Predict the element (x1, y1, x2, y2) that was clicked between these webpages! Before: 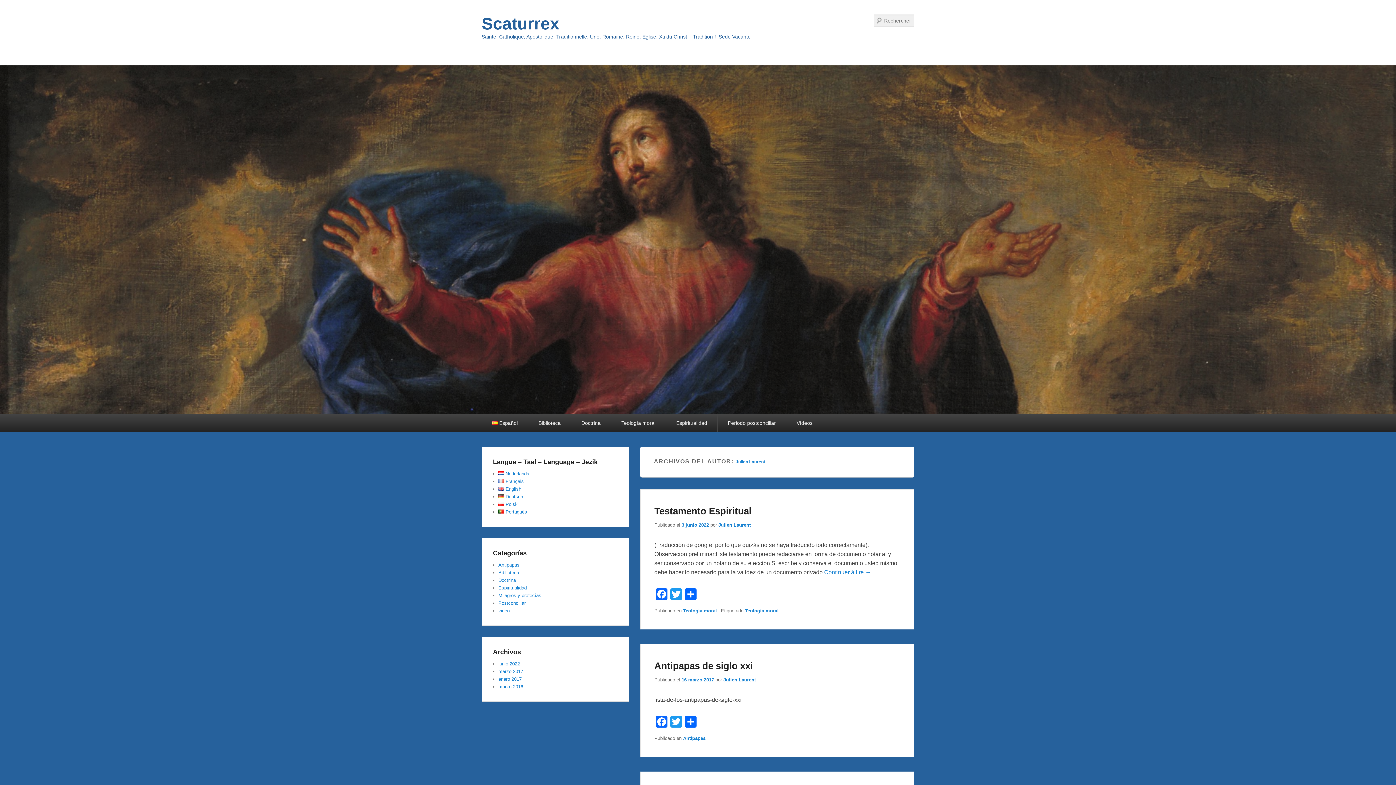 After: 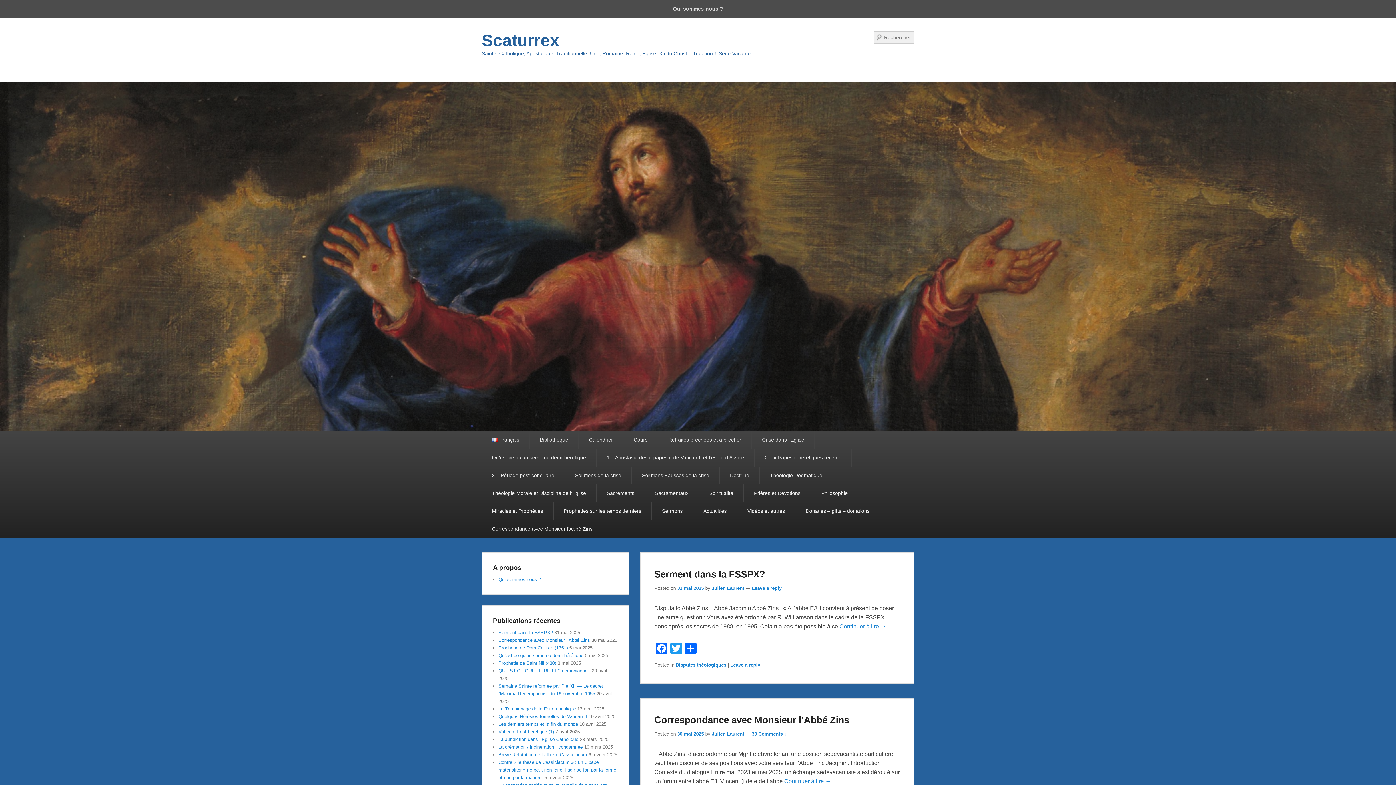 Action: bbox: (498, 478, 523, 484) label: Français